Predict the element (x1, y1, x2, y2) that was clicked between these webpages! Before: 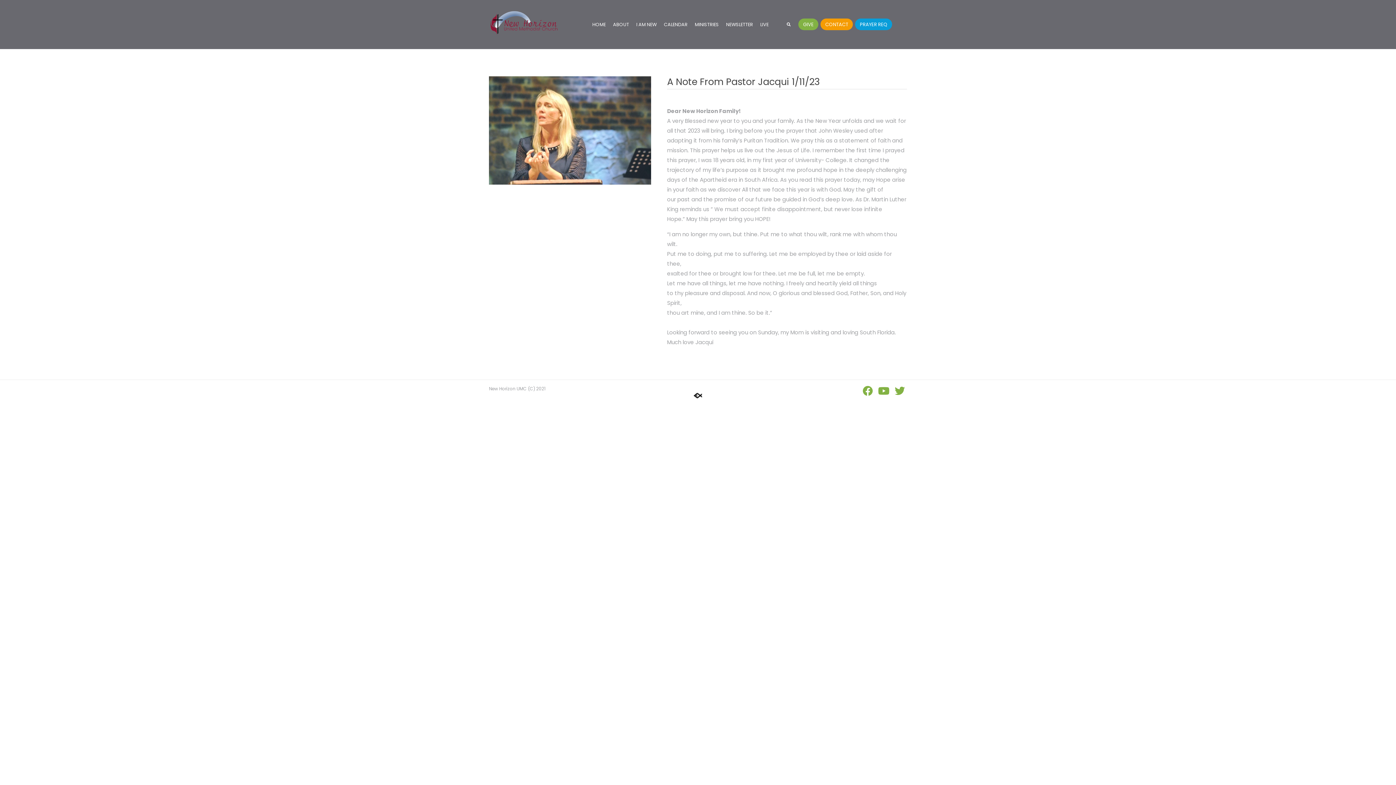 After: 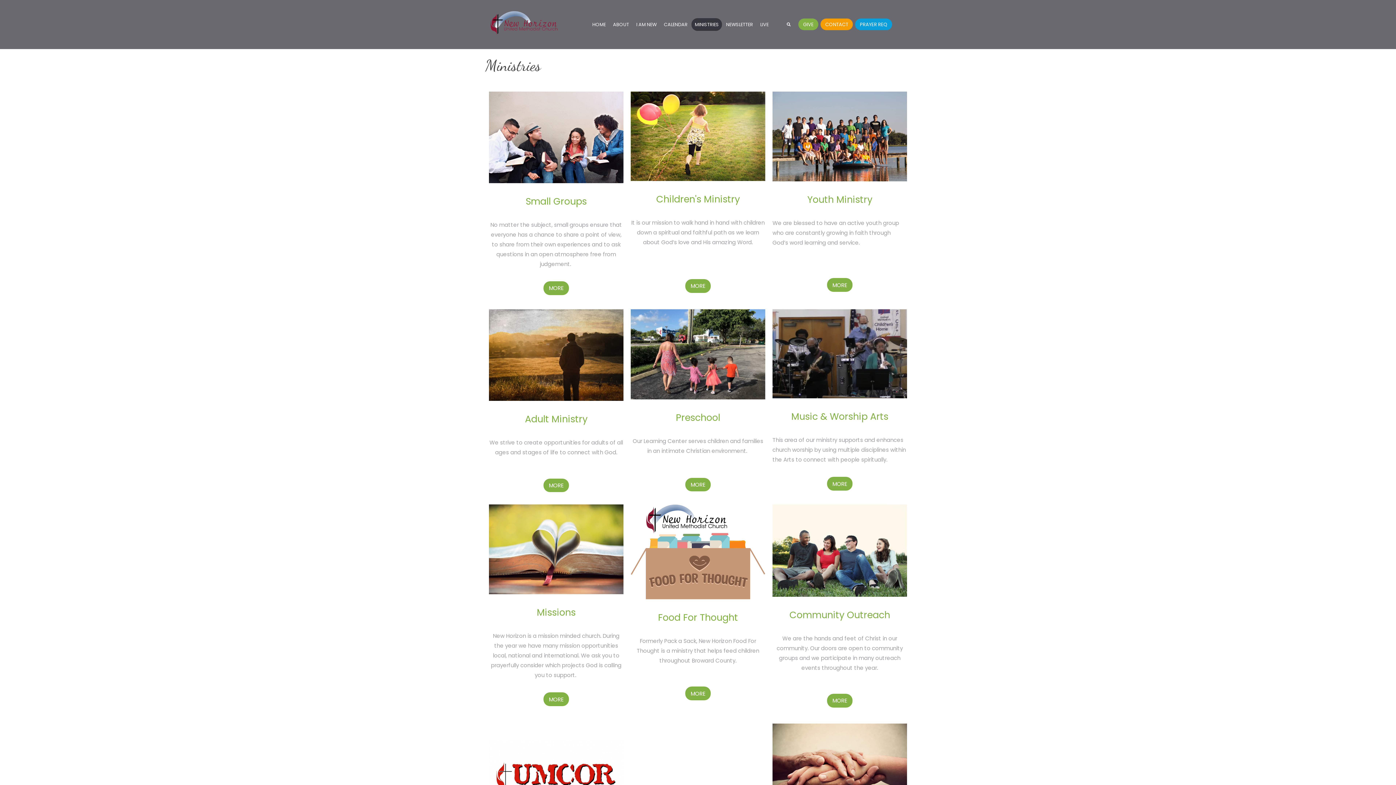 Action: label: MINISTRIES bbox: (691, 18, 722, 30)